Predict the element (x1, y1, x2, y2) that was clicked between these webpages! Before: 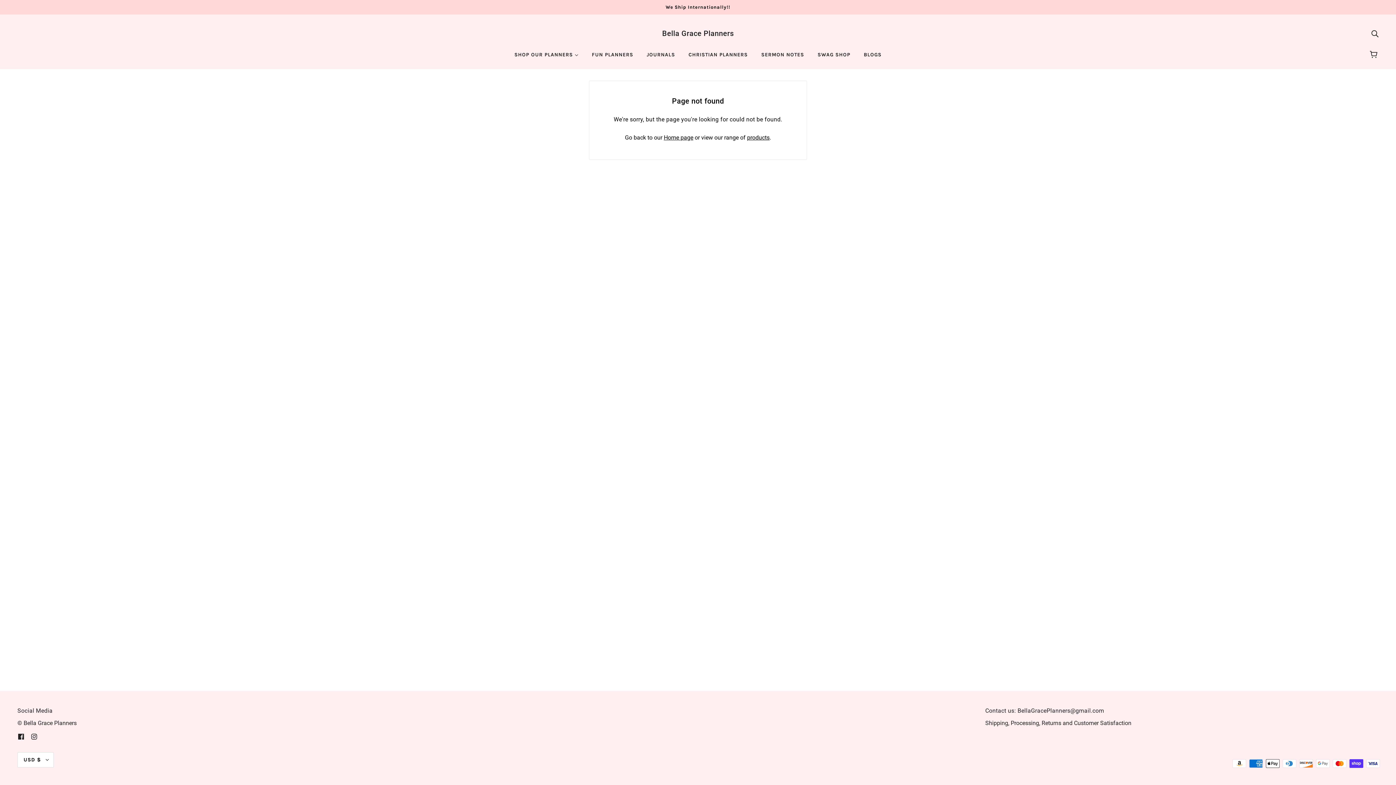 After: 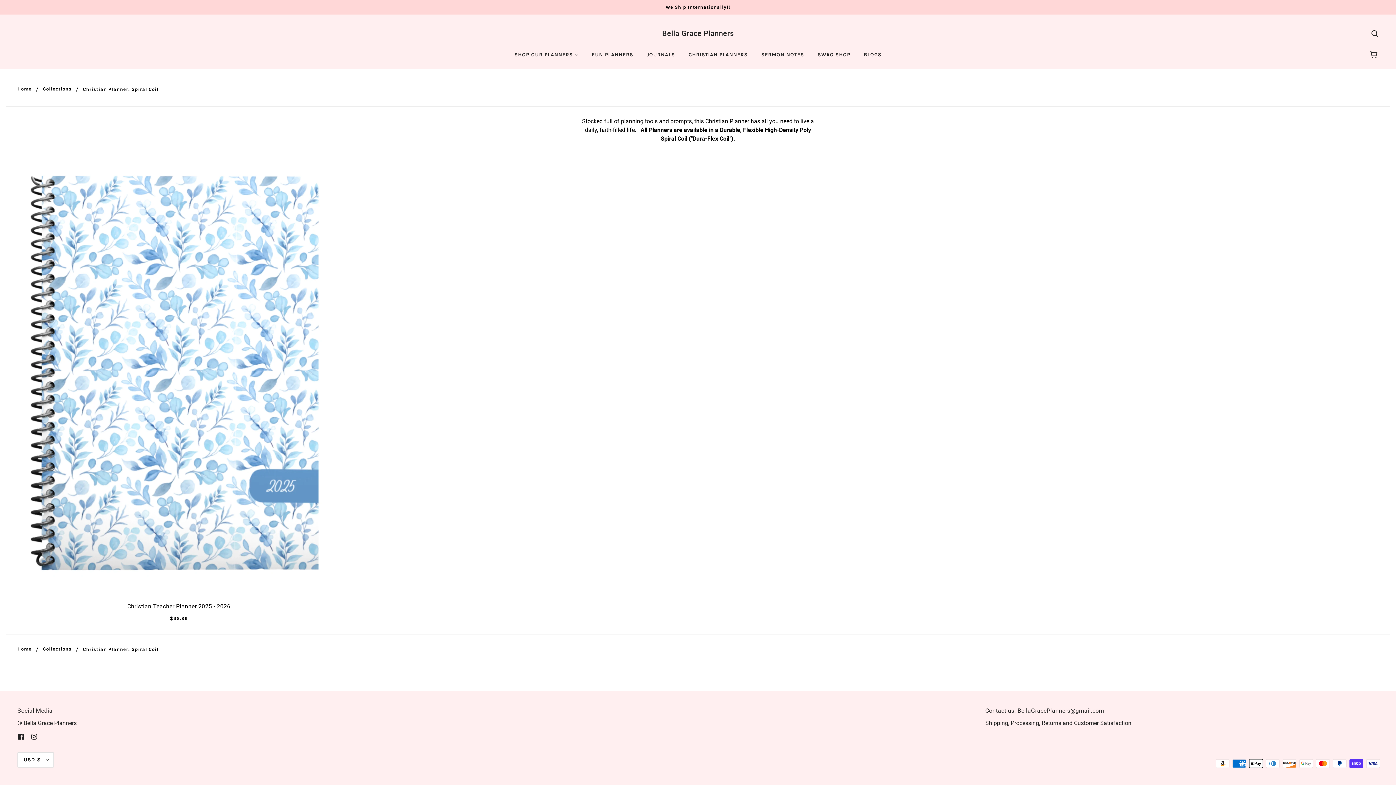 Action: label: CHRISTIAN PLANNERS bbox: (682, 46, 753, 69)